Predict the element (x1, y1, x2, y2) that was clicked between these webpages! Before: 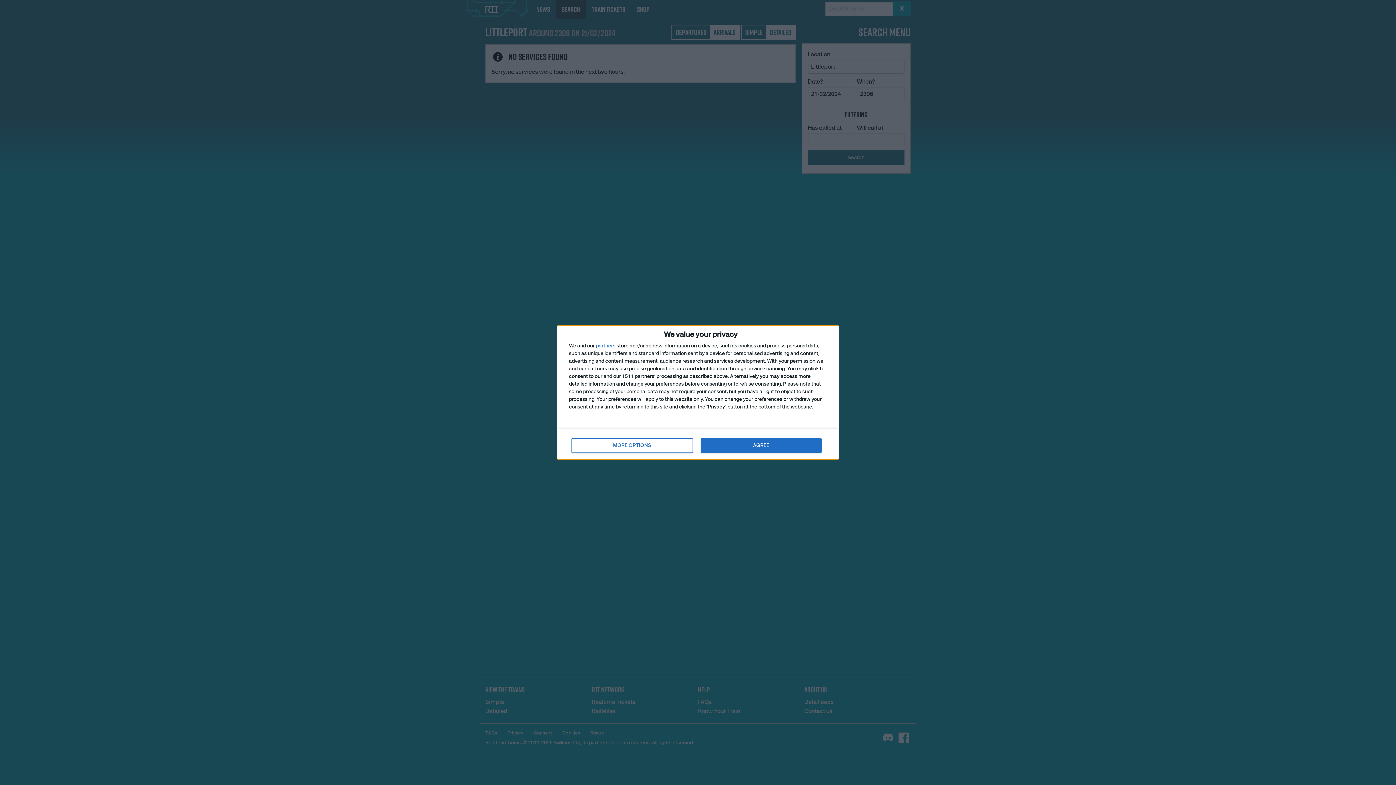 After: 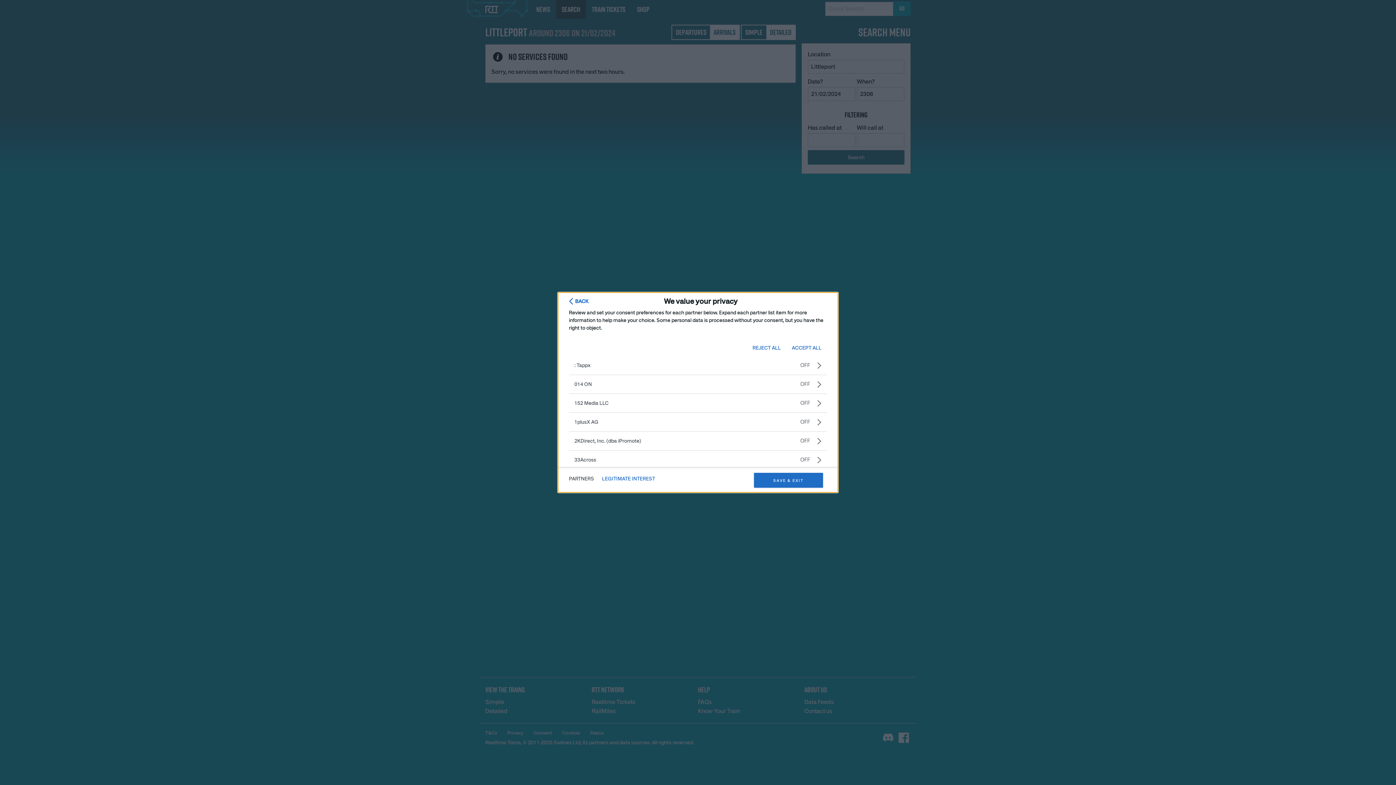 Action: bbox: (596, 343, 615, 348) label: partners